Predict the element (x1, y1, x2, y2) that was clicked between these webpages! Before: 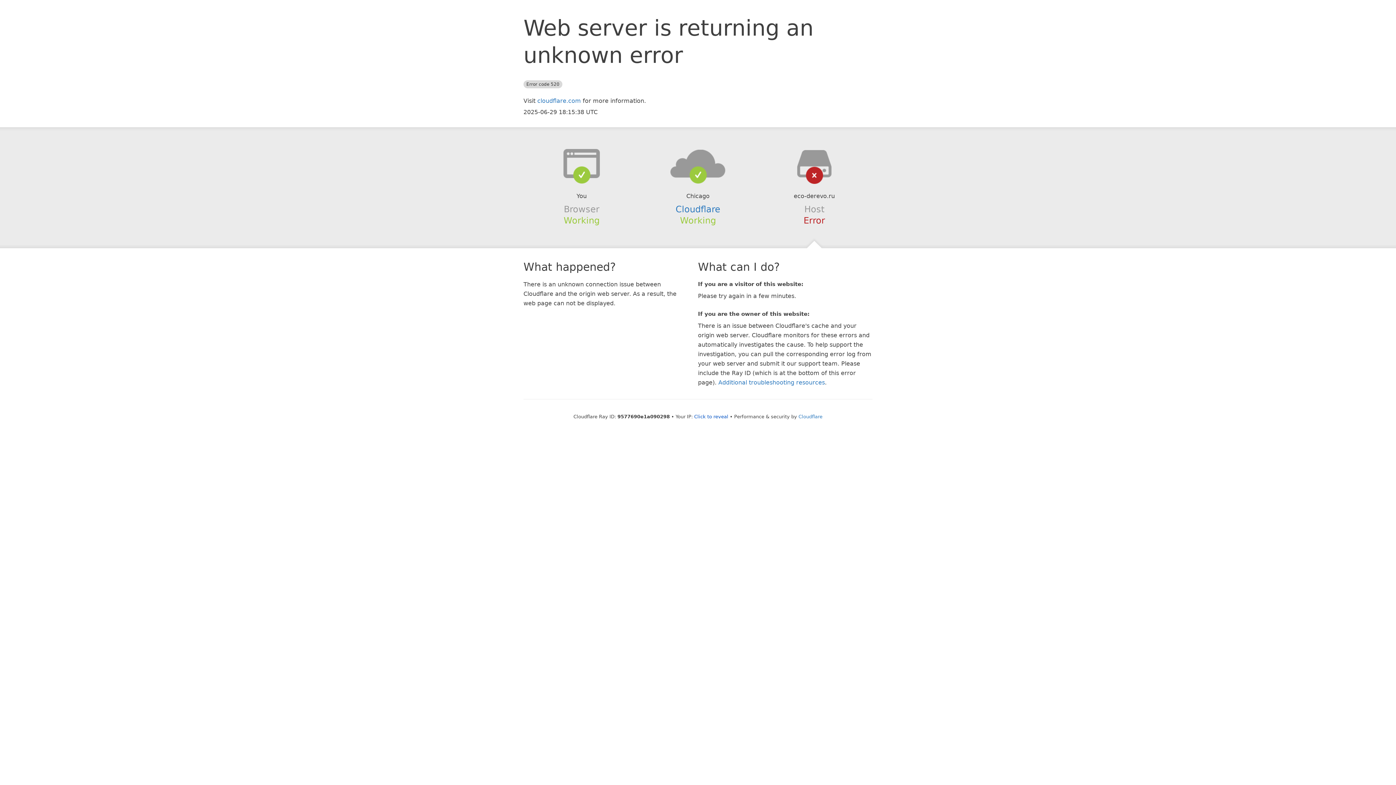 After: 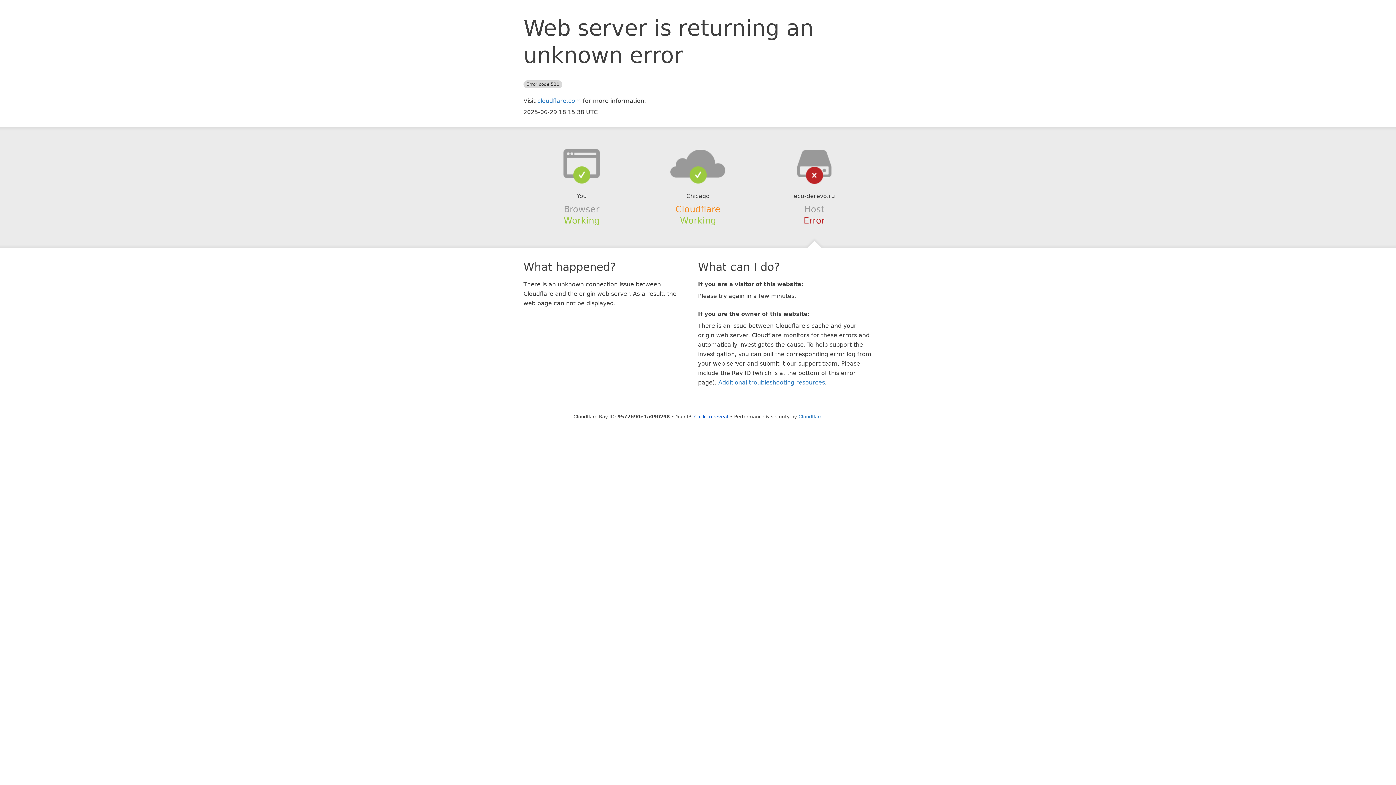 Action: label: Cloudflare bbox: (675, 204, 720, 214)